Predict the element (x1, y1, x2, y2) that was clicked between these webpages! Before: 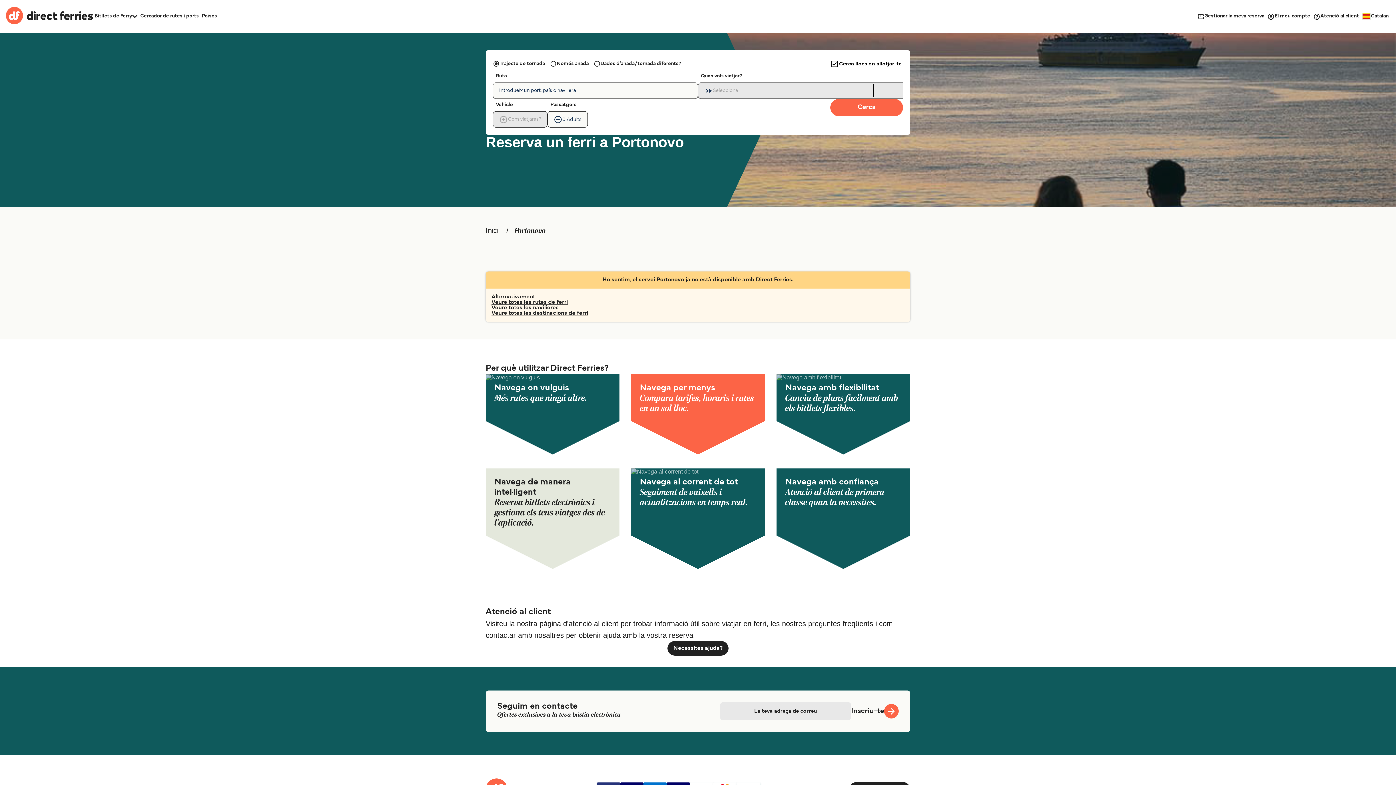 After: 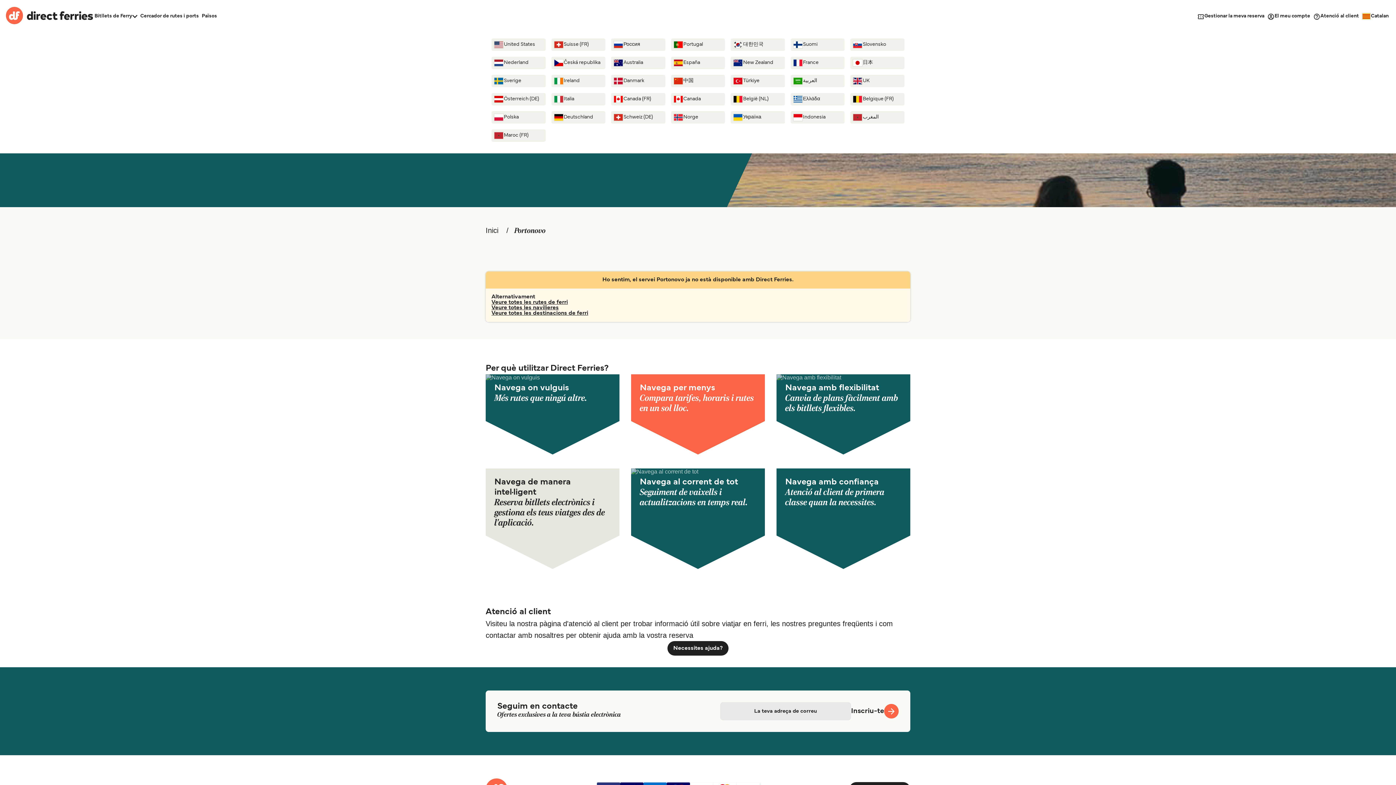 Action: bbox: (1360, 11, 1390, 21) label: Catalan